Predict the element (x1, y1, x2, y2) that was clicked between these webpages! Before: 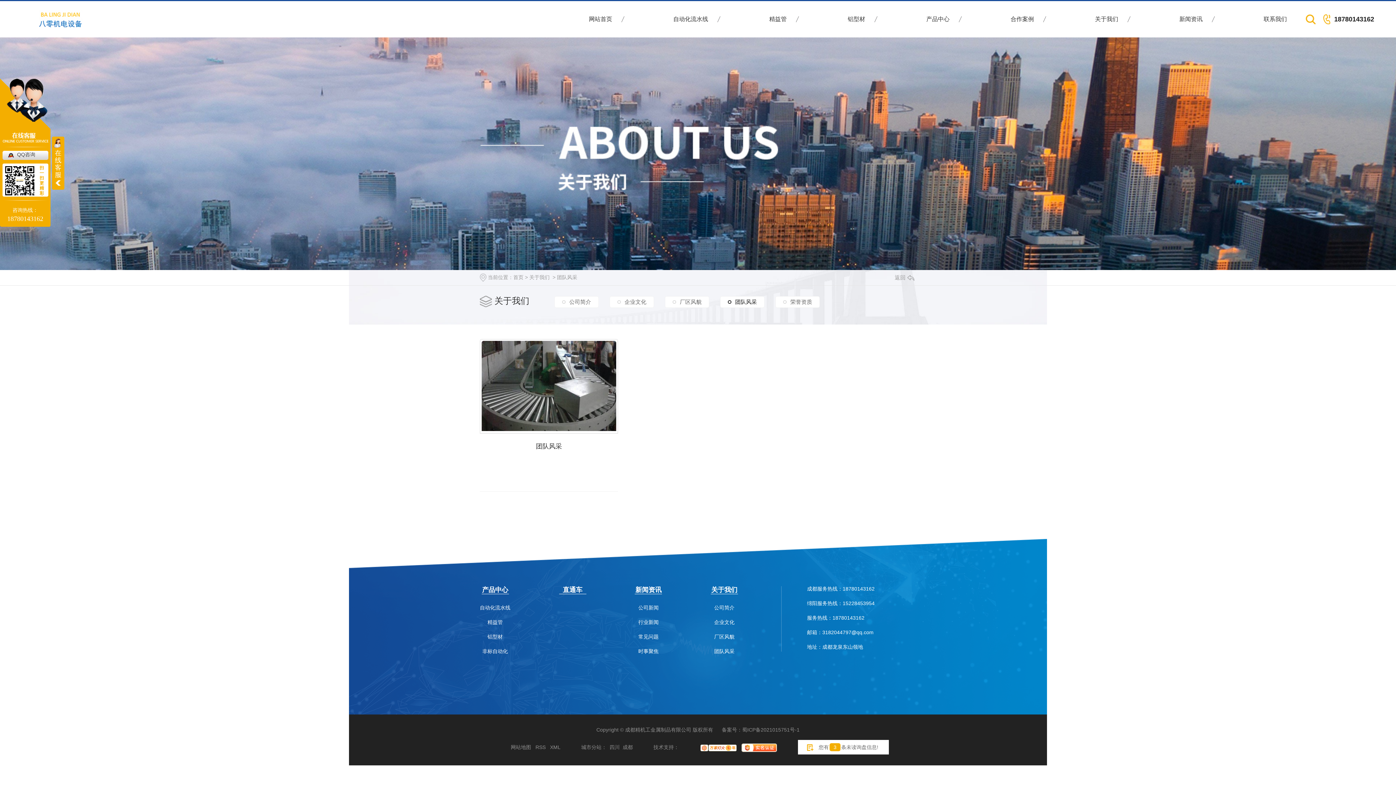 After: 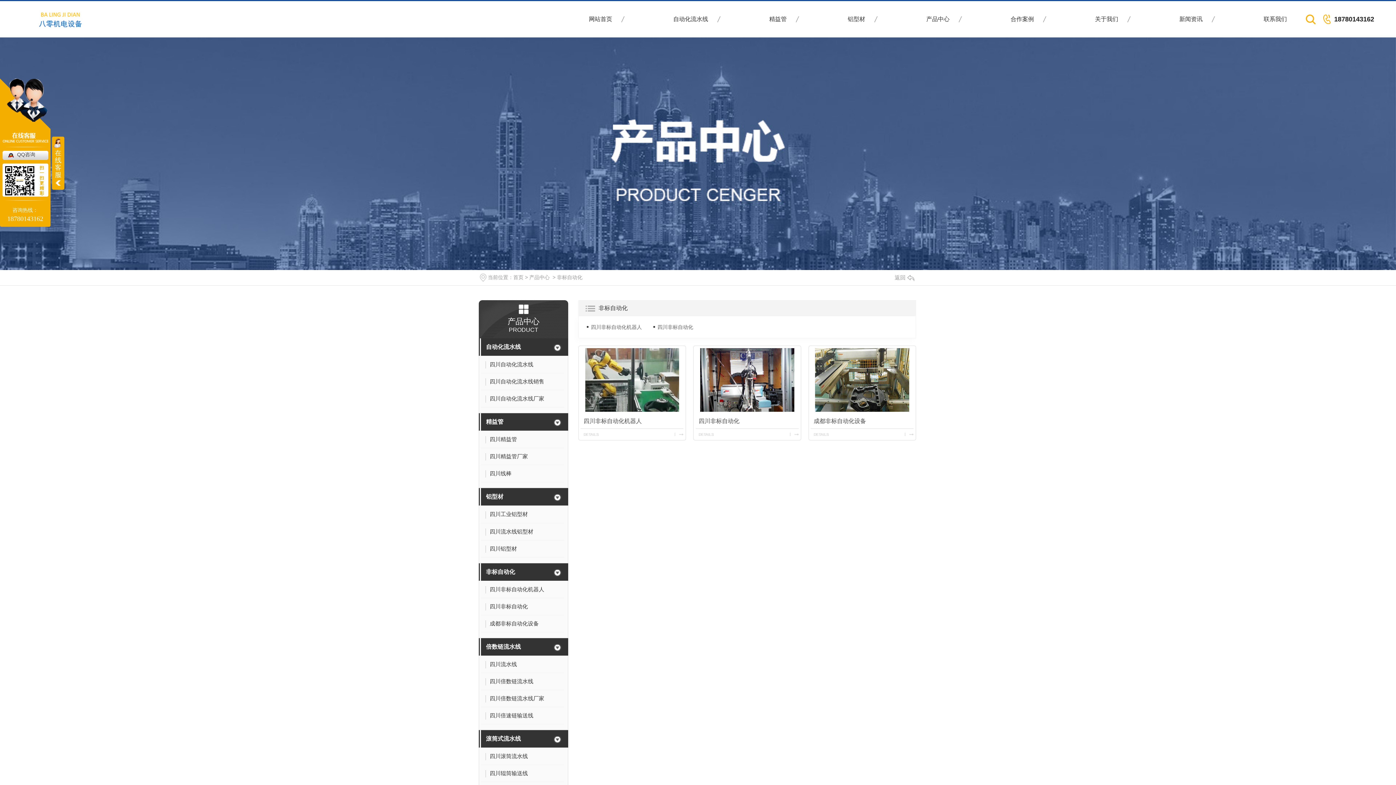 Action: bbox: (480, 649, 510, 654) label: 非标自动化